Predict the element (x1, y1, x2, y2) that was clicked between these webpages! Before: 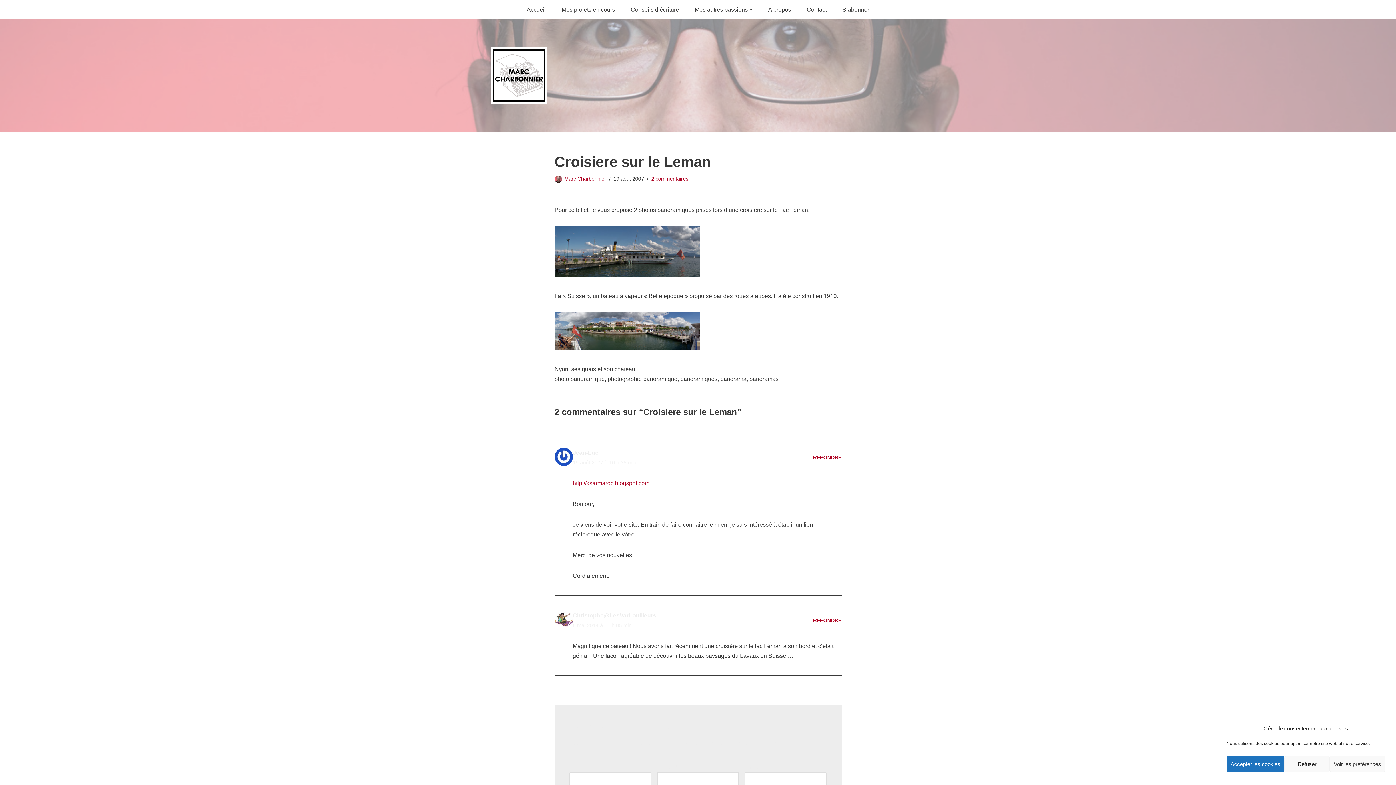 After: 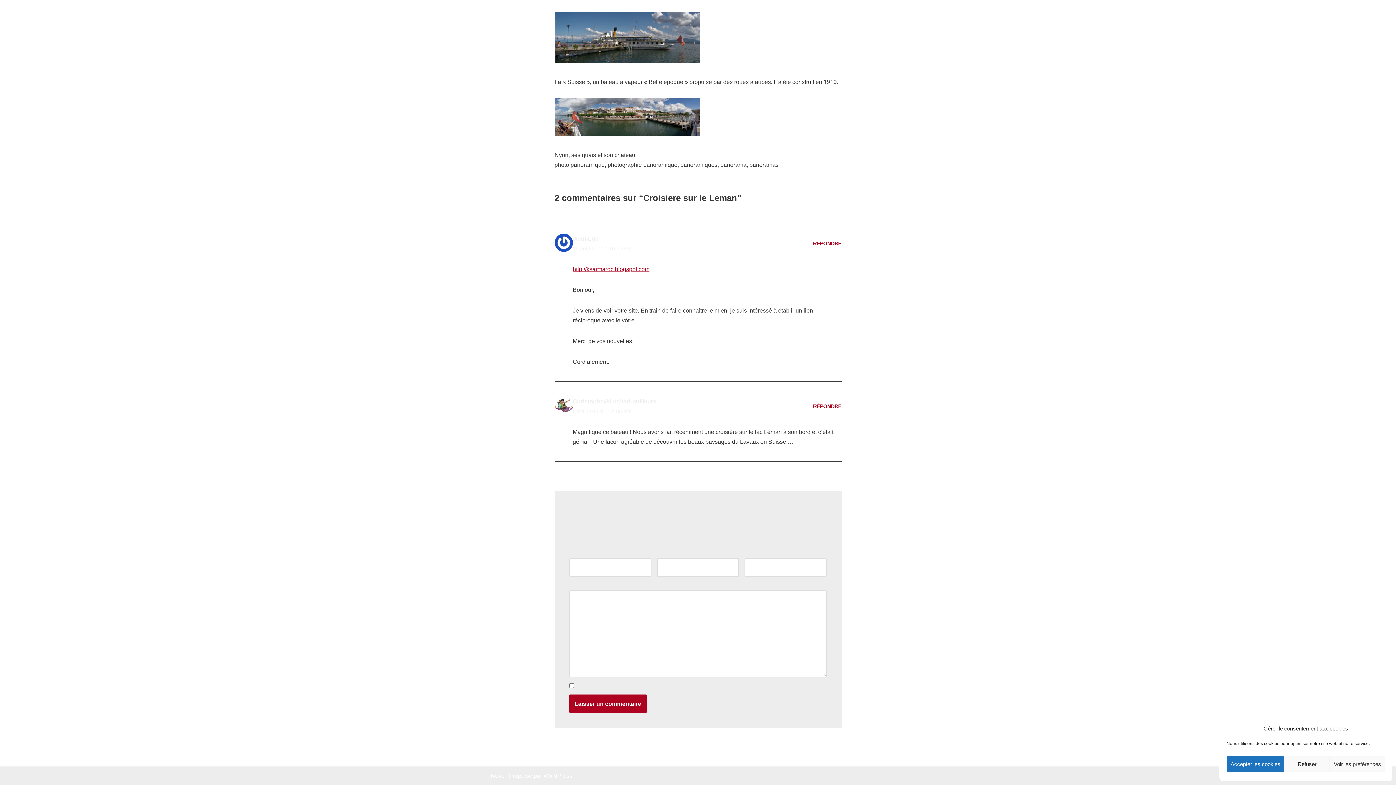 Action: label: 2 commentaires bbox: (651, 176, 688, 181)